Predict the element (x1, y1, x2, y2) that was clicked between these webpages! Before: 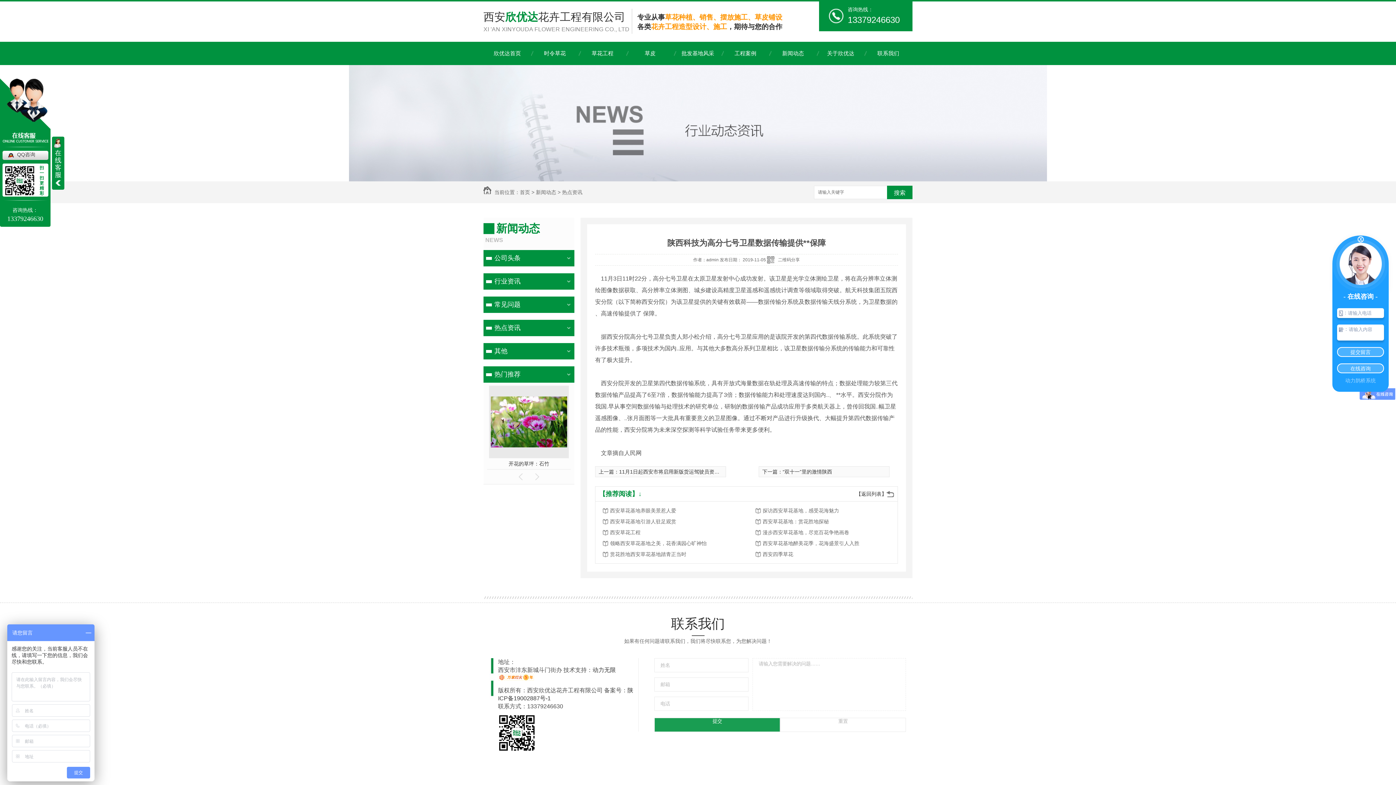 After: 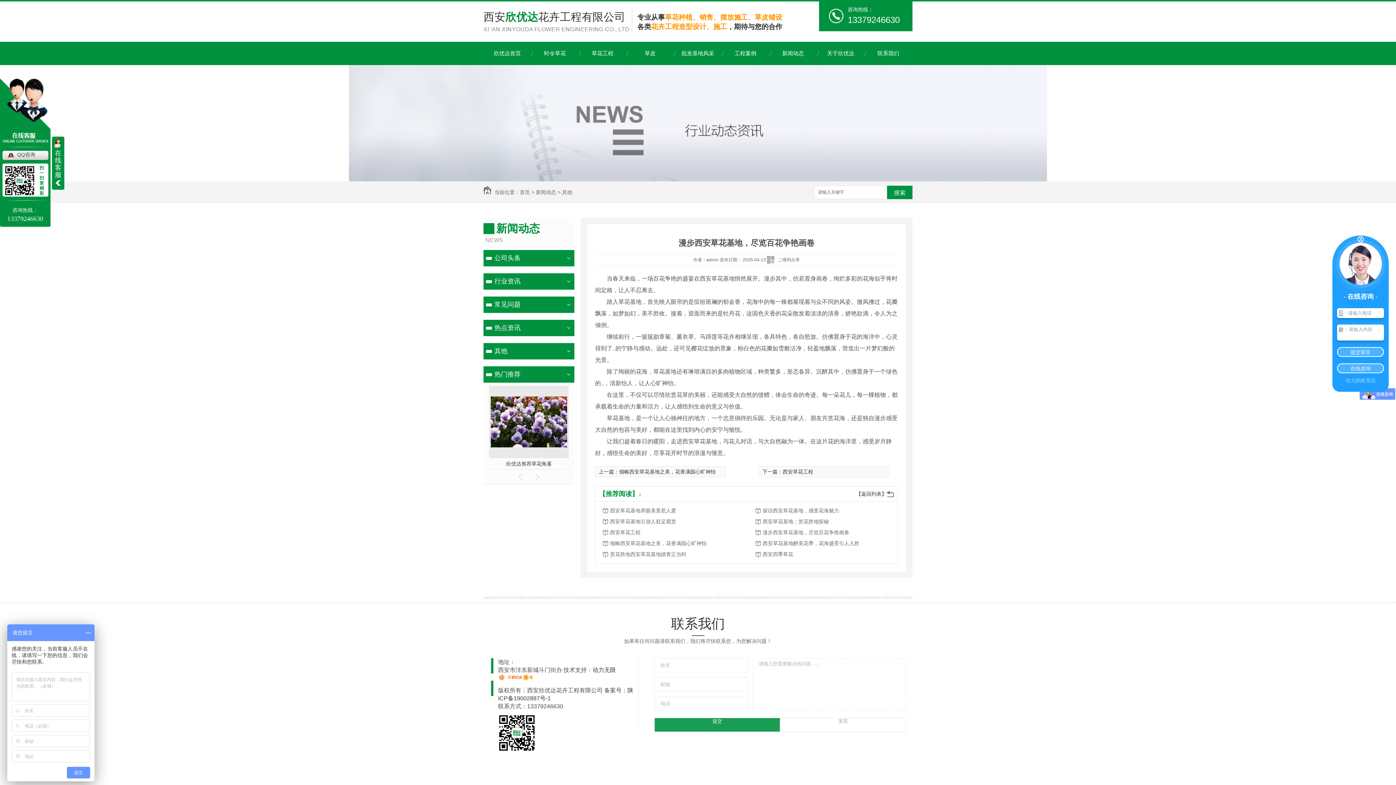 Action: bbox: (762, 527, 879, 538) label: 漫步西安草花基地，尽览百花争艳画卷